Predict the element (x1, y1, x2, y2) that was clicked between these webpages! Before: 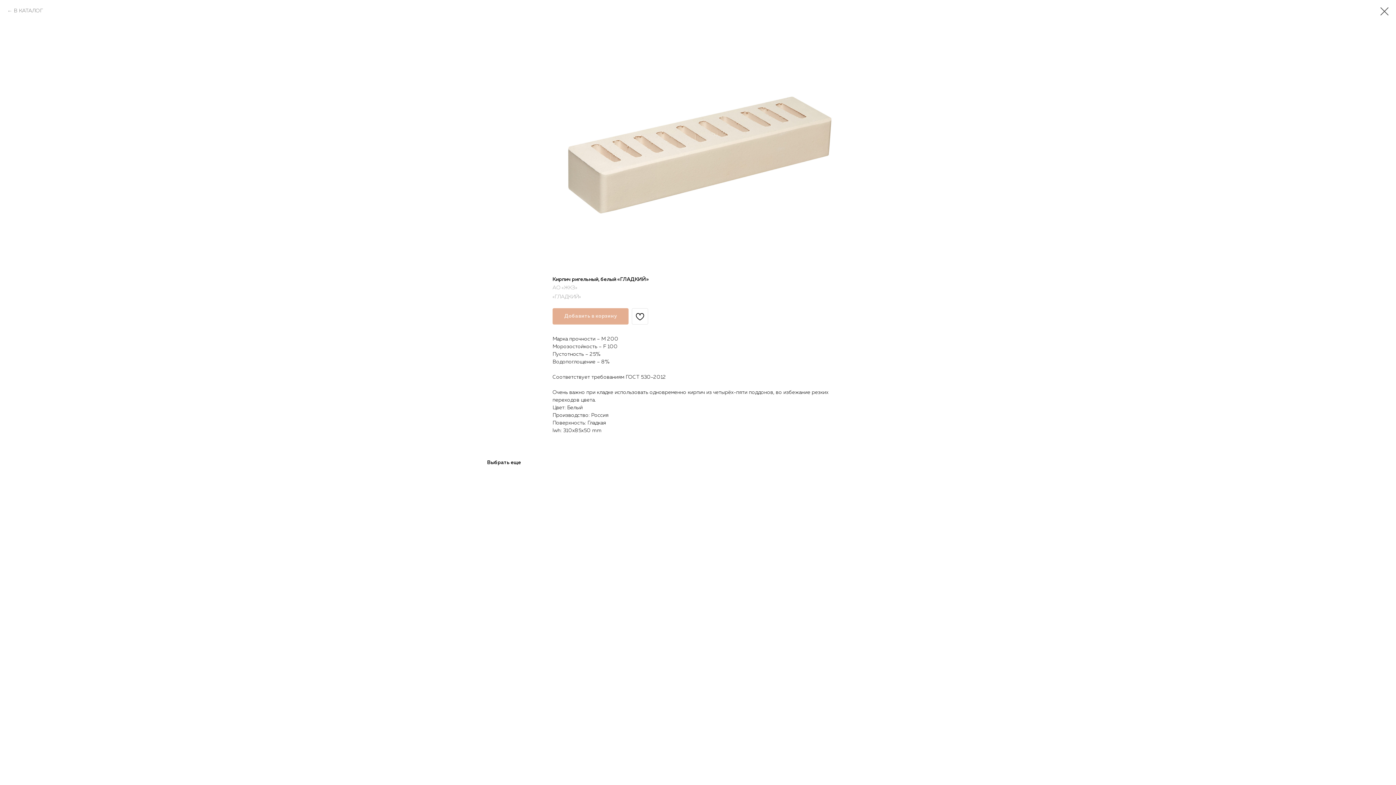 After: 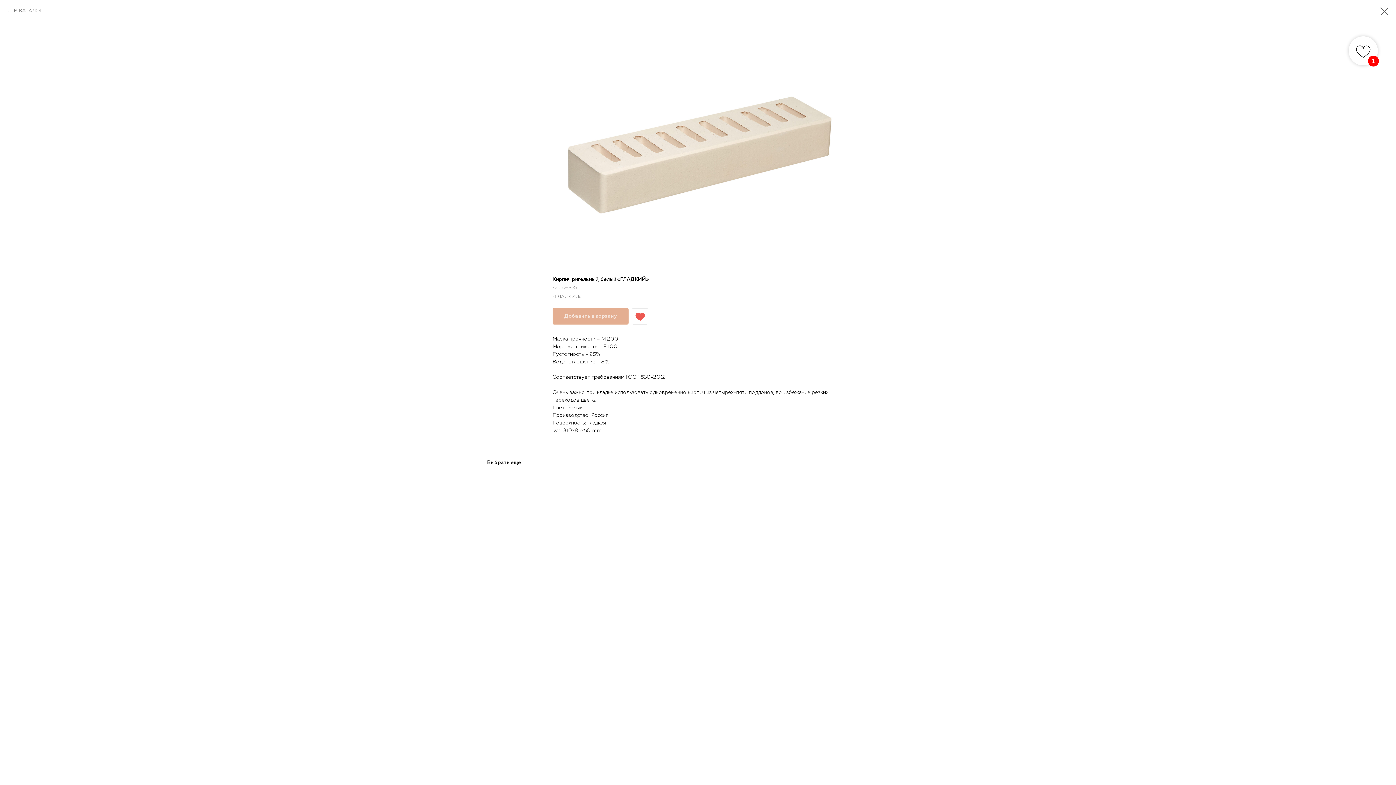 Action: bbox: (632, 308, 648, 324)